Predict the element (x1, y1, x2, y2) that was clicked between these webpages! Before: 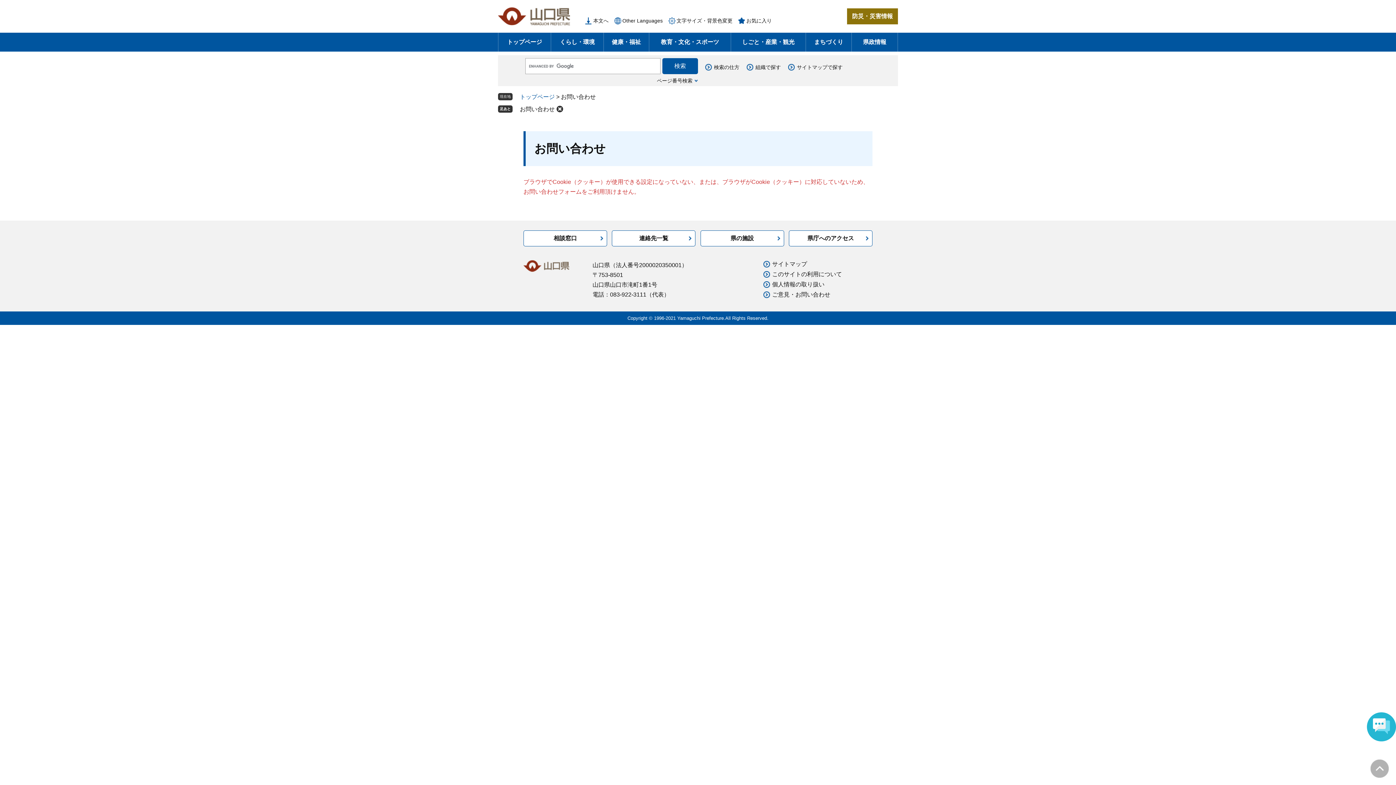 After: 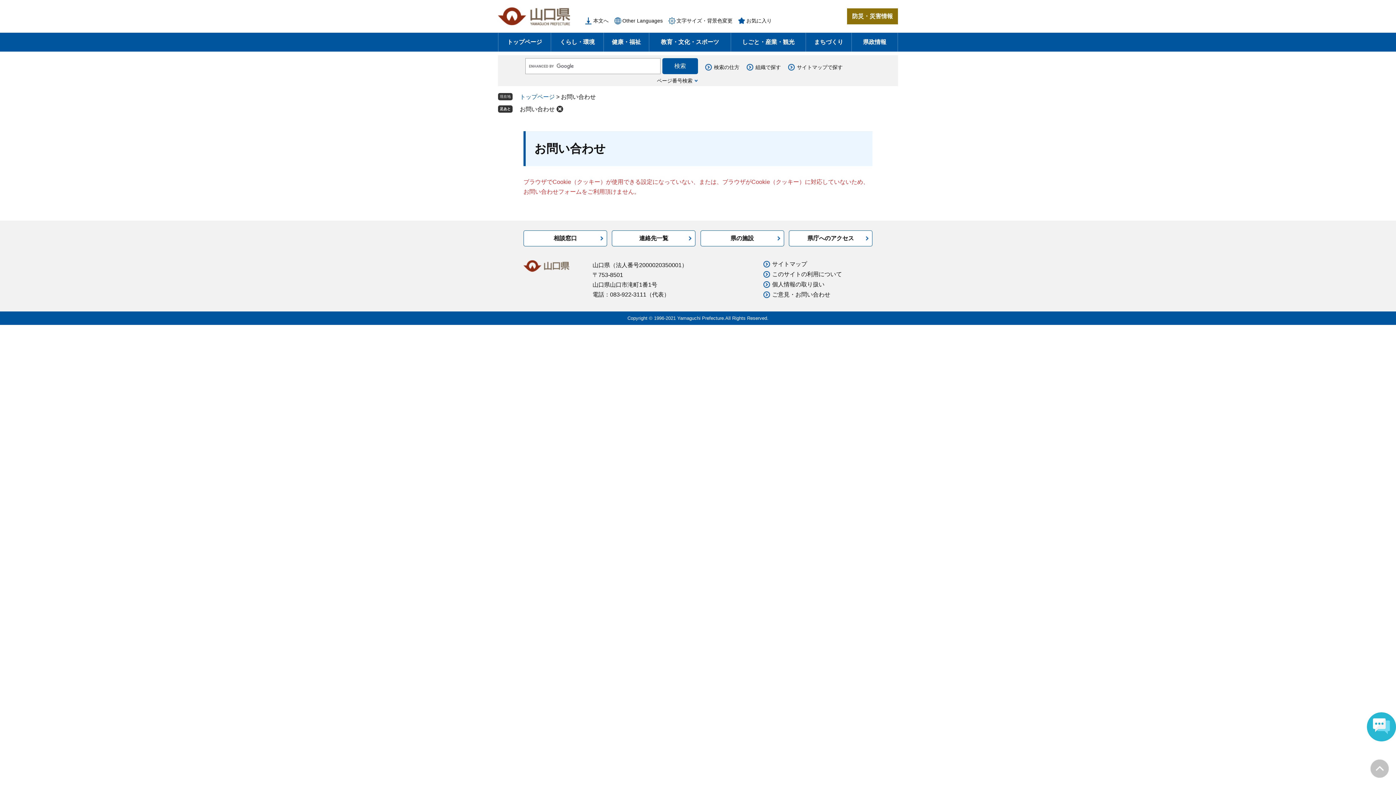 Action: bbox: (1370, 760, 1389, 778)